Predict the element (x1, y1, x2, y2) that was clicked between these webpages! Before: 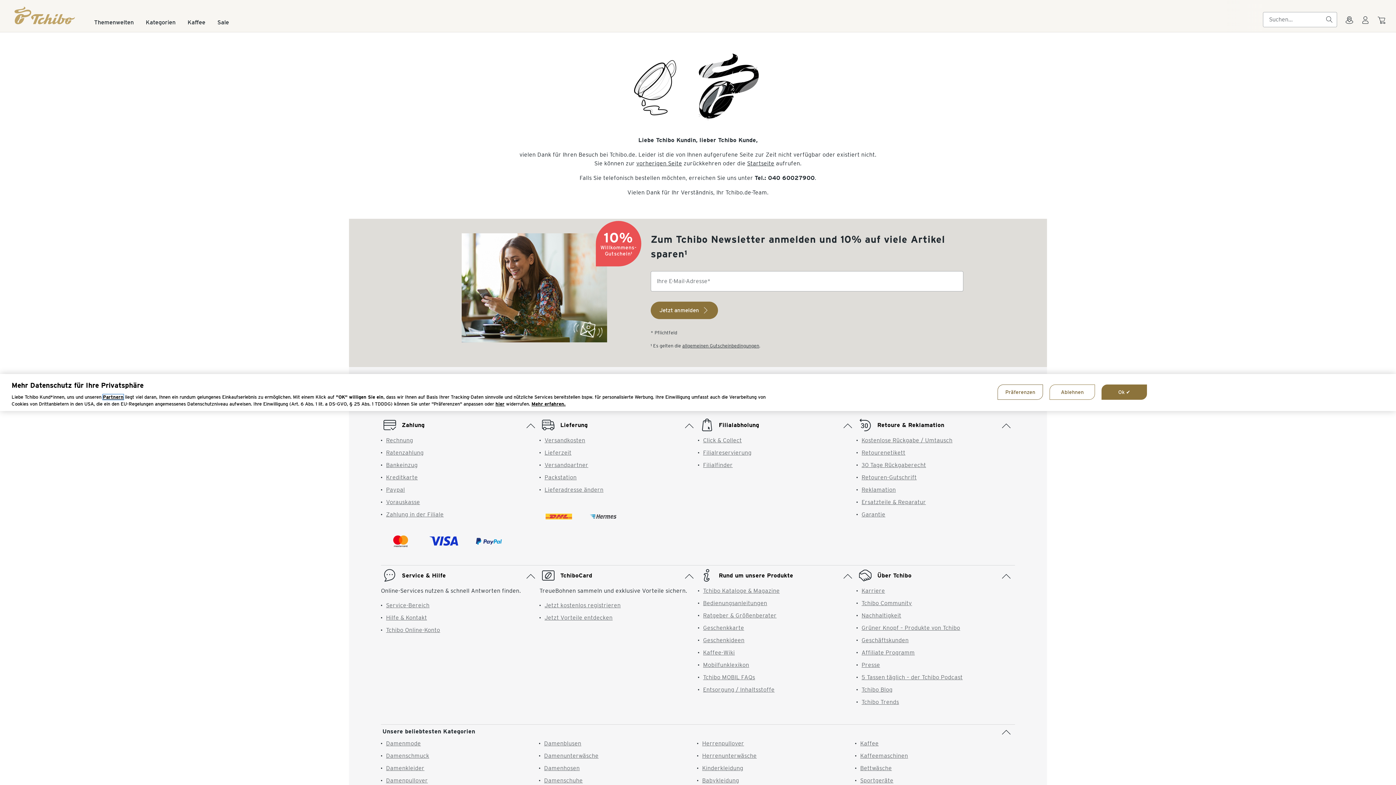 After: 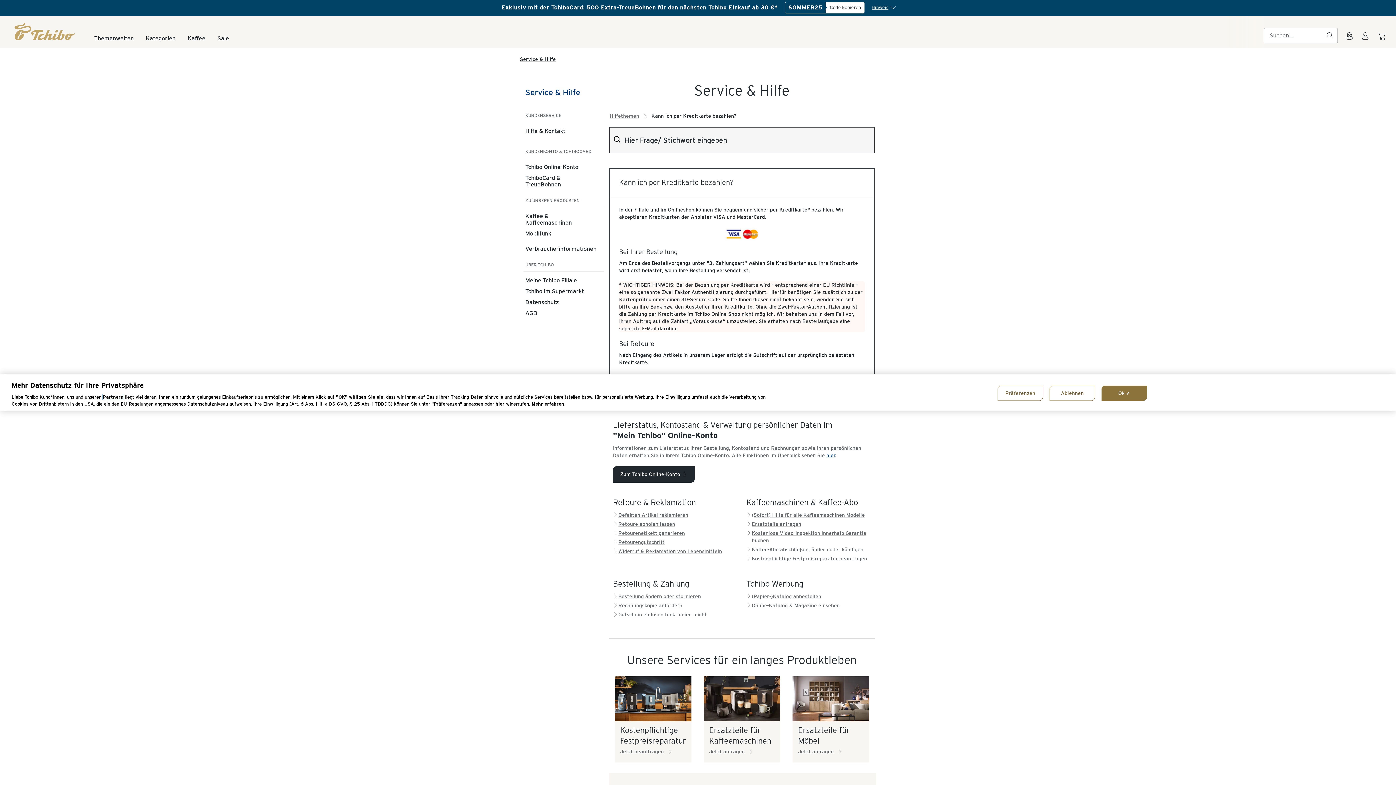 Action: label: Kreditkarte bbox: (386, 474, 417, 481)